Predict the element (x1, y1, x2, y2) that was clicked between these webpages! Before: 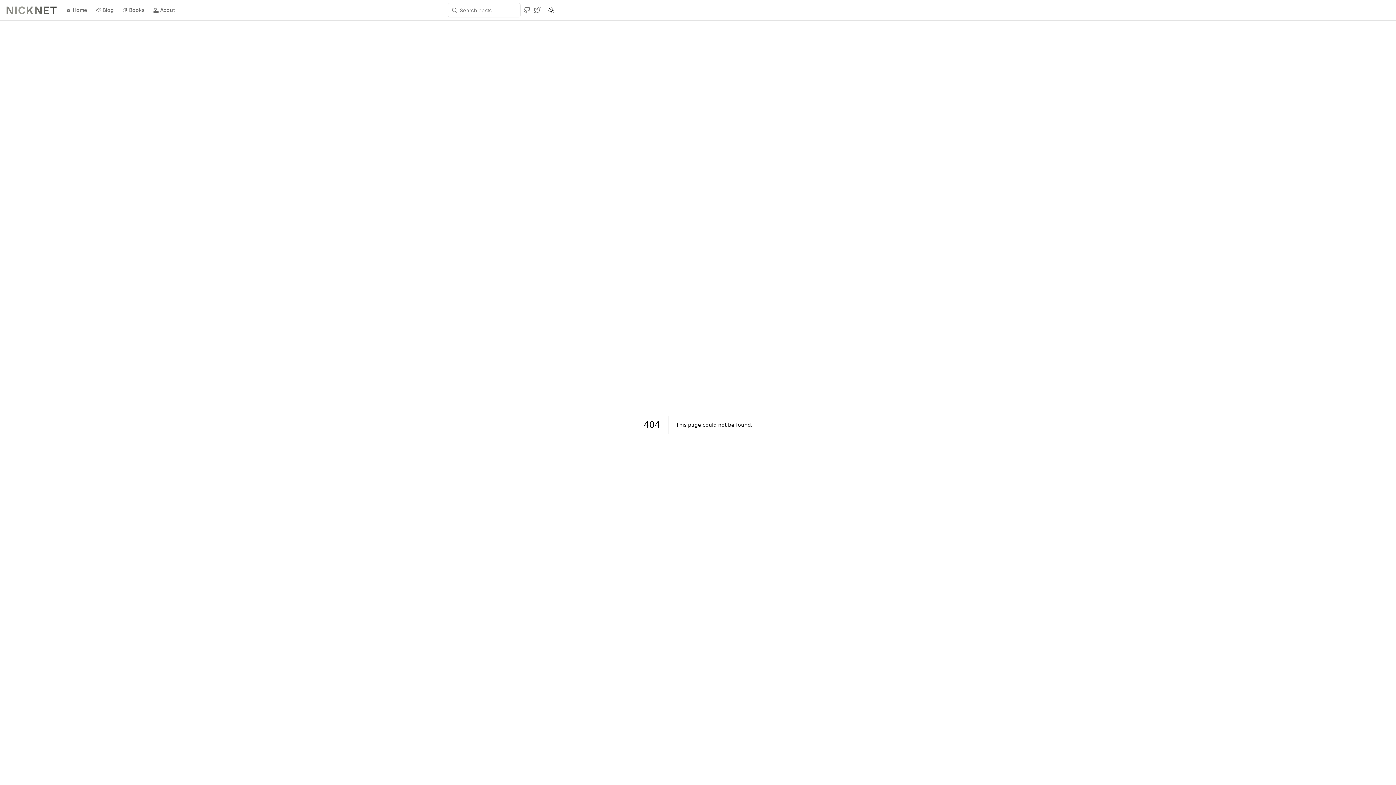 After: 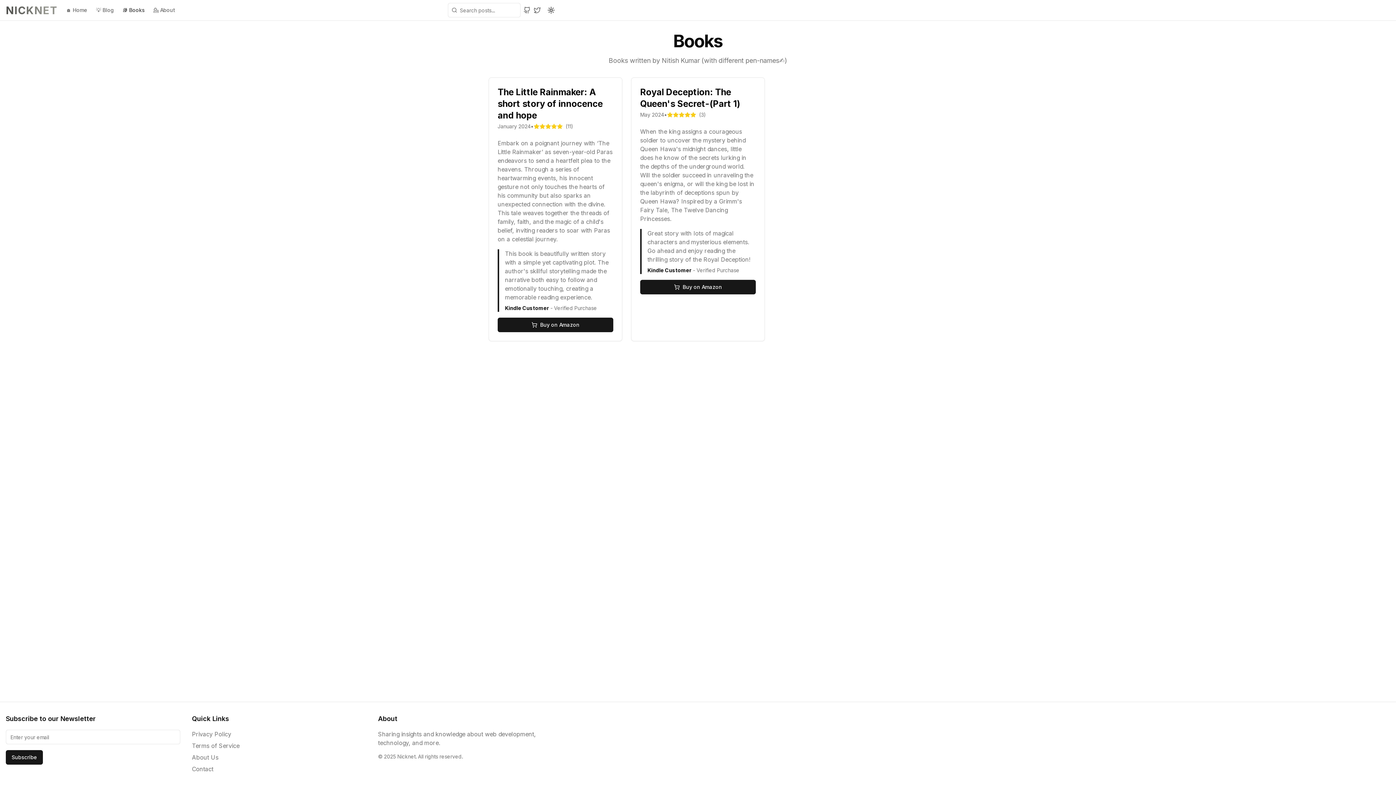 Action: bbox: (122, 6, 144, 13) label: 📚 Books